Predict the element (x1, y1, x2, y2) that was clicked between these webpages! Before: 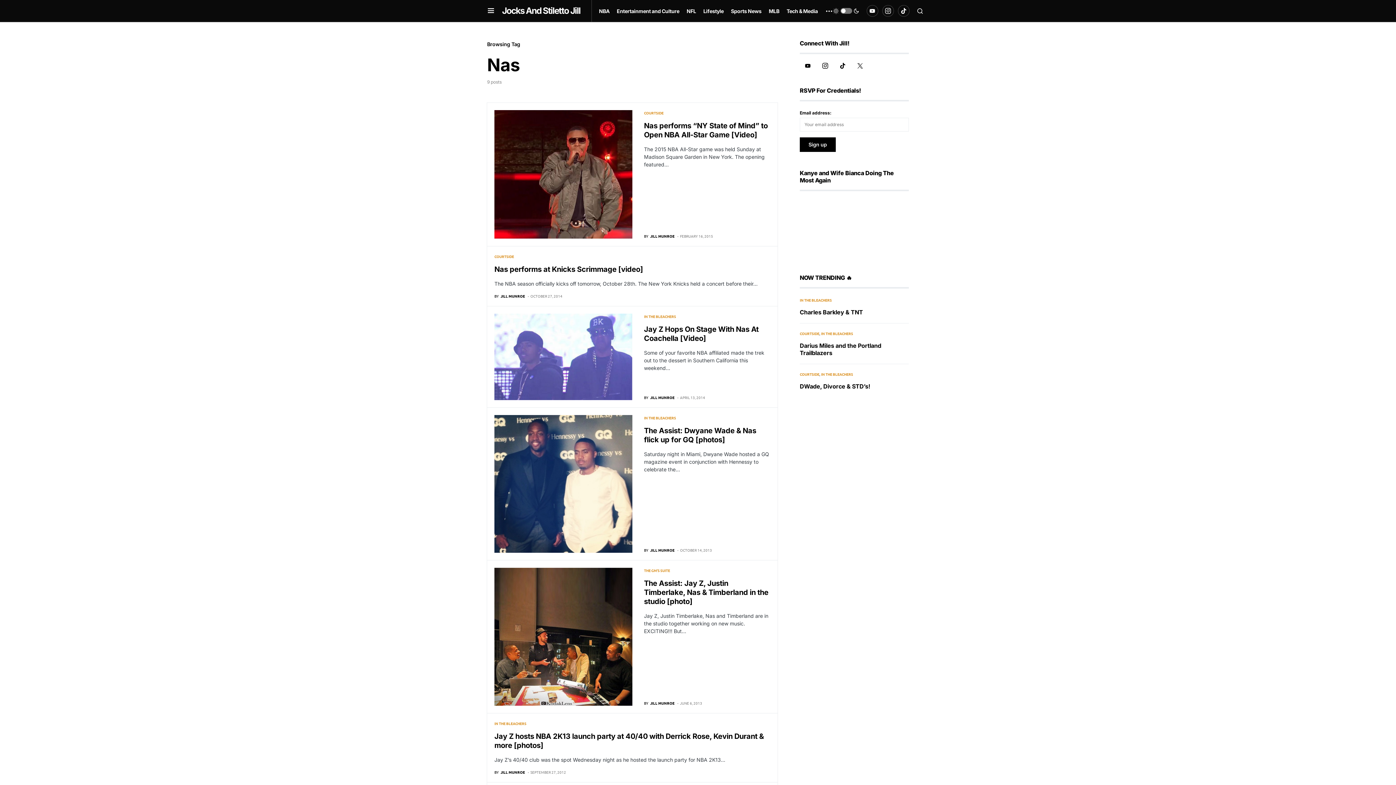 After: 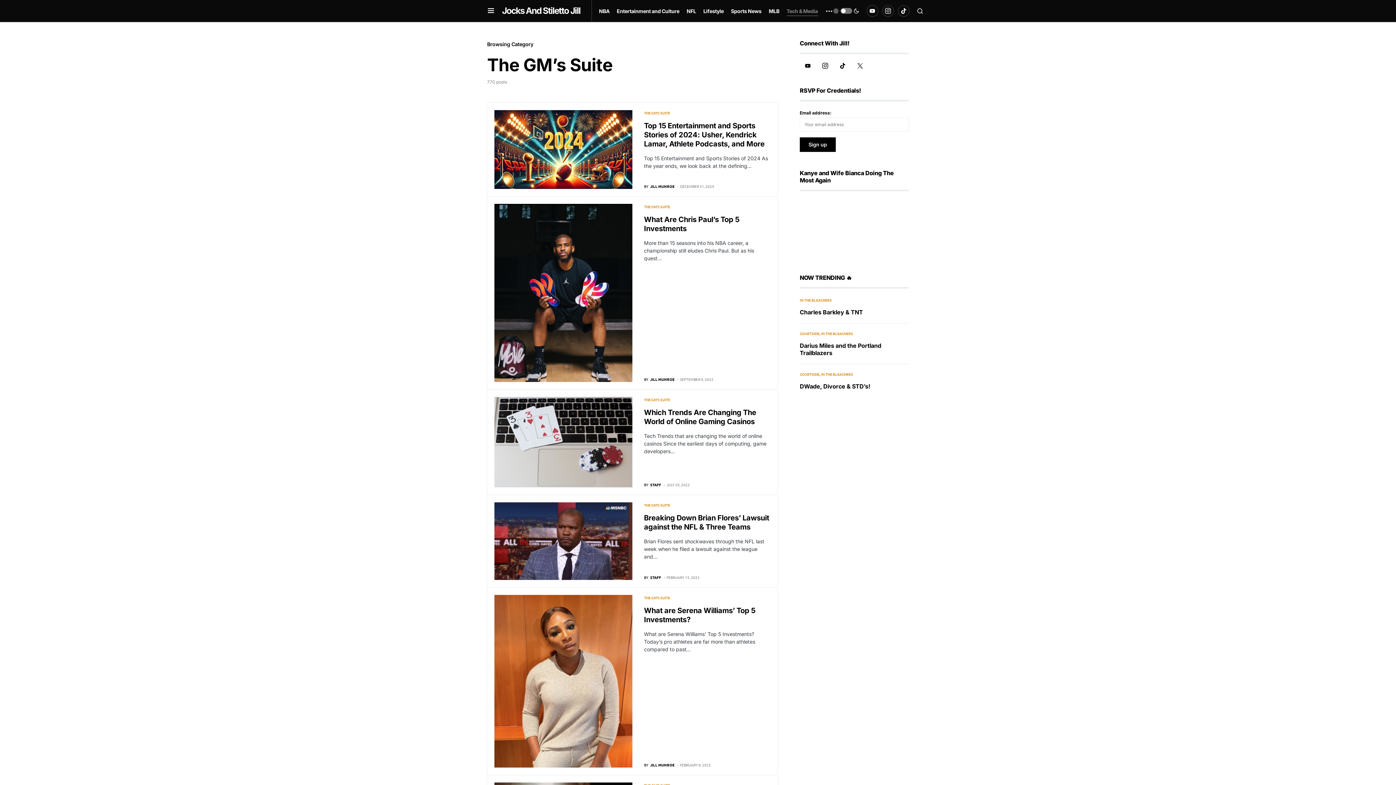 Action: bbox: (644, 568, 670, 573) label: THE GM'S SUITE